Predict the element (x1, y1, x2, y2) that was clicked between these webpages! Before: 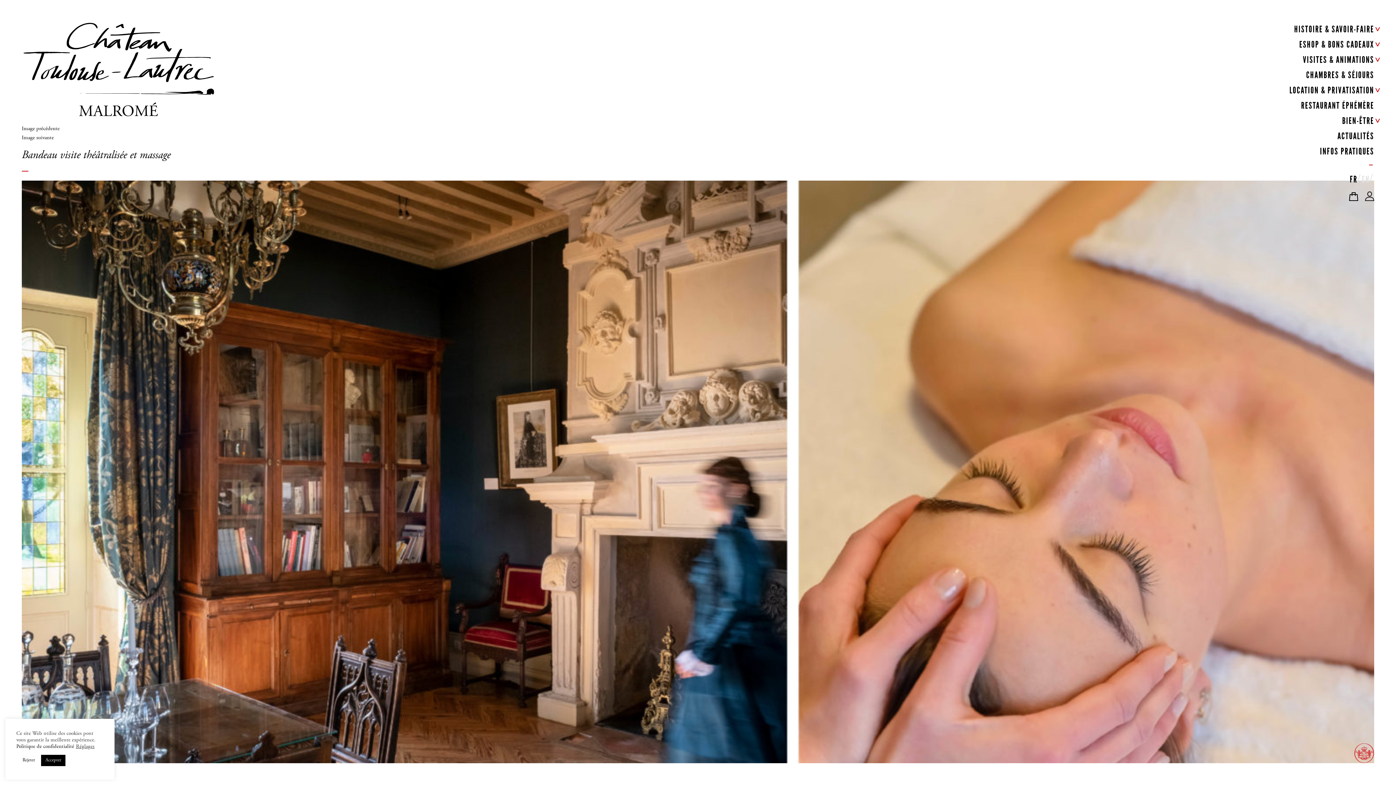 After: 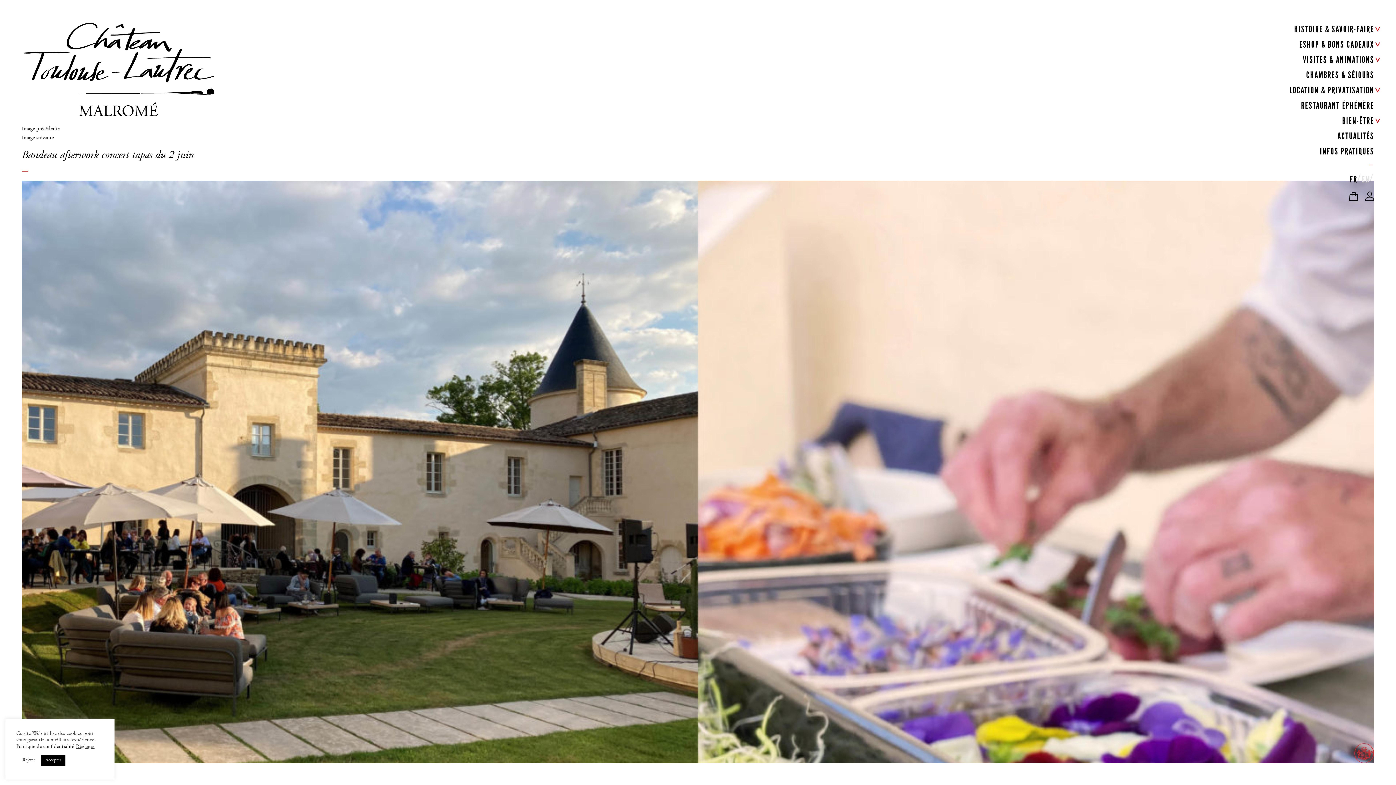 Action: label: Image suivante bbox: (21, 135, 53, 140)